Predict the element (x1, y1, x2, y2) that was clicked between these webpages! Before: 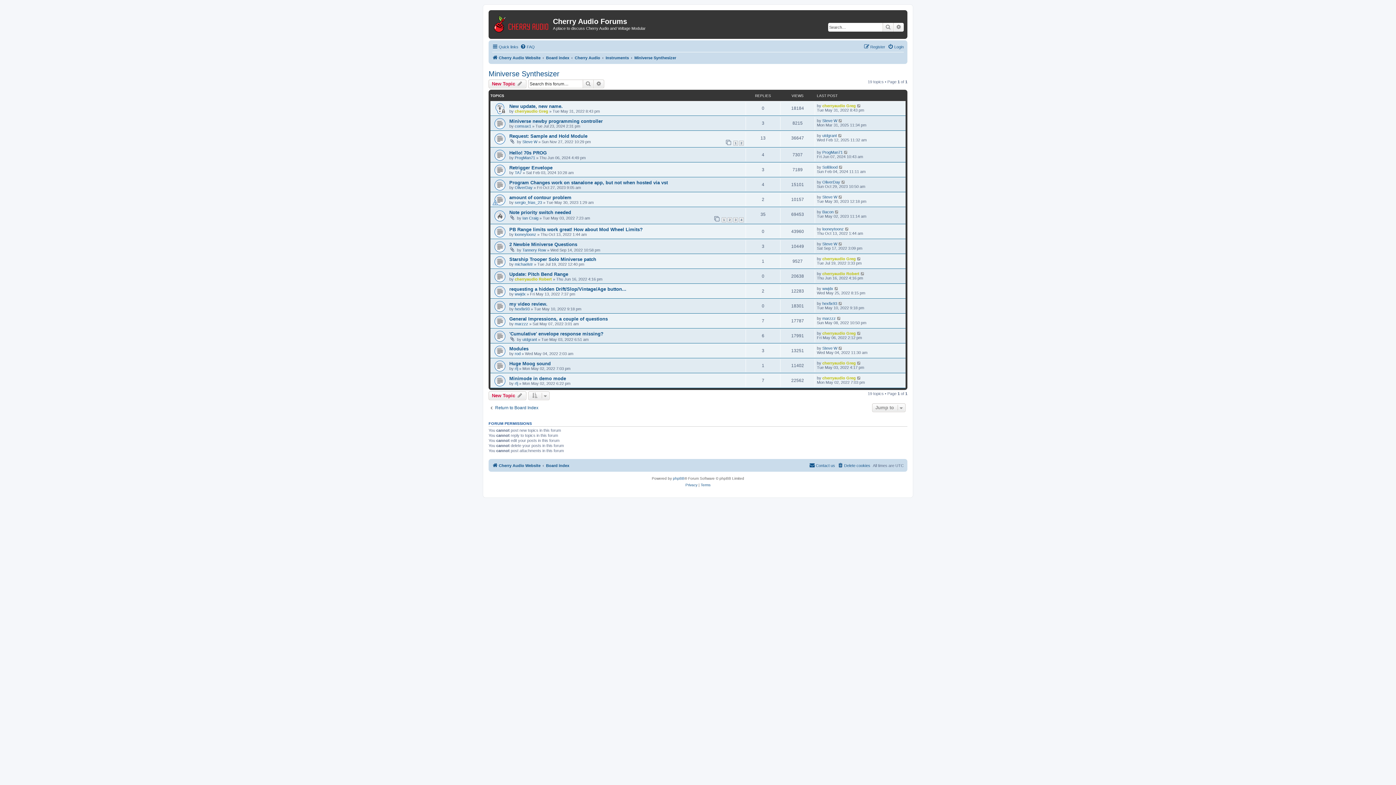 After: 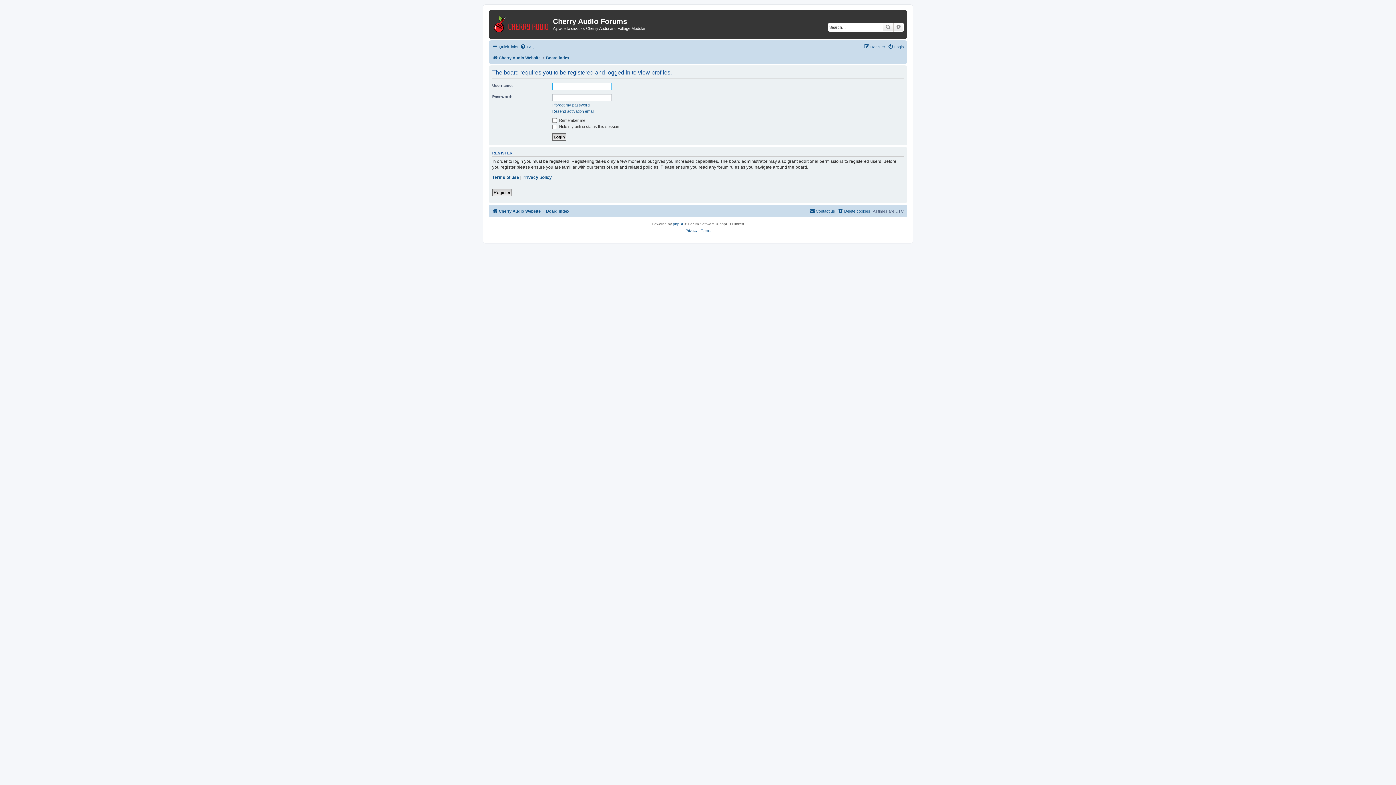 Action: bbox: (514, 306, 529, 311) label: hexfix93